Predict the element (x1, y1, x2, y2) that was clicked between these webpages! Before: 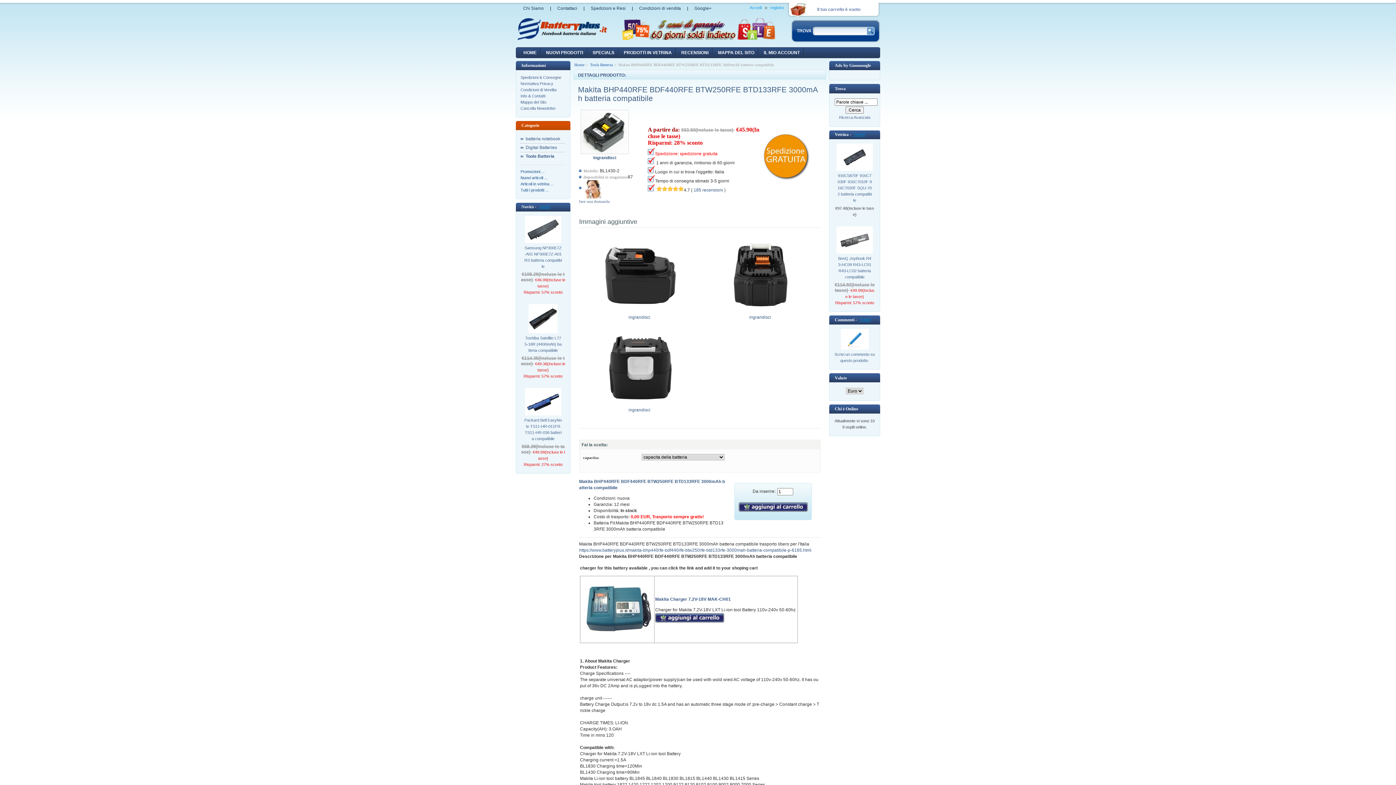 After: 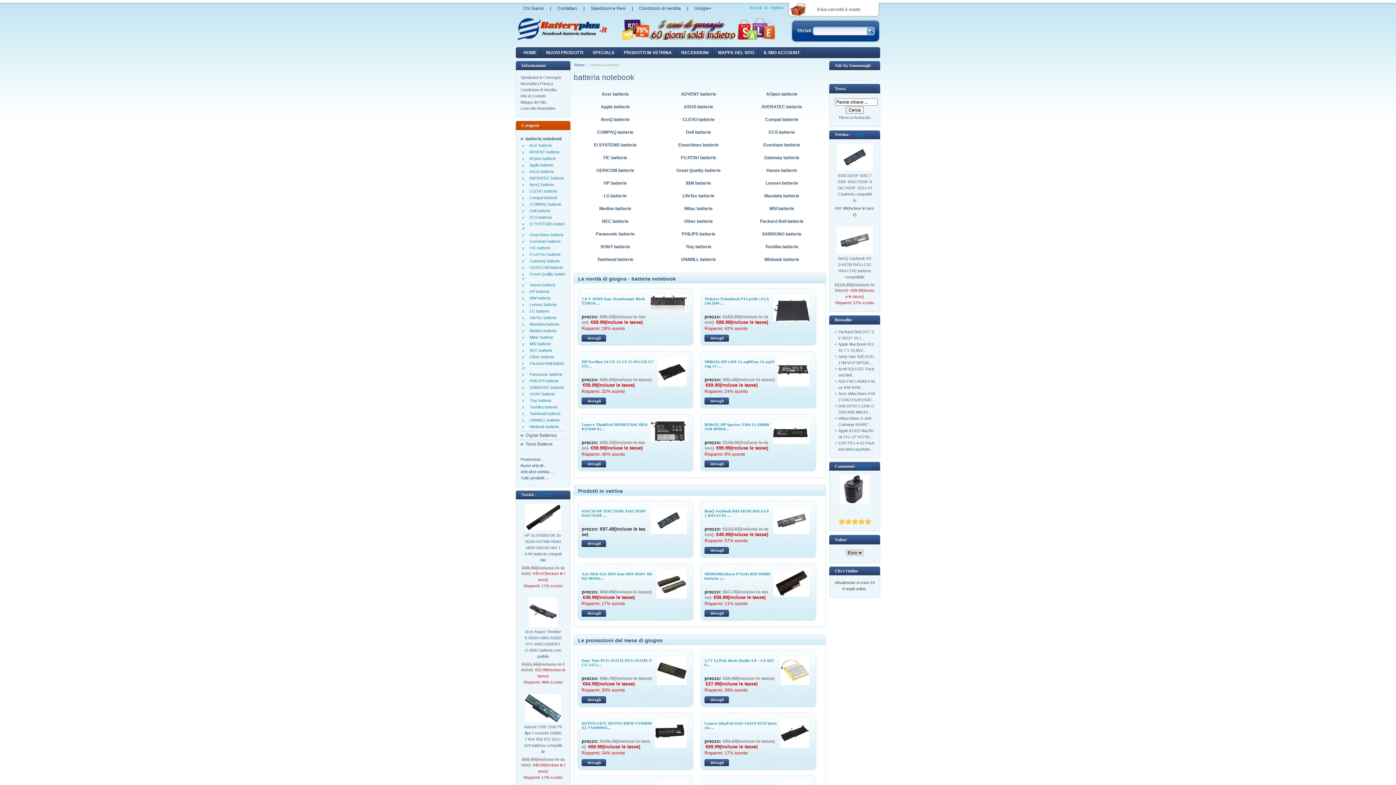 Action: bbox: (520, 136, 565, 141) label: batteria notebook